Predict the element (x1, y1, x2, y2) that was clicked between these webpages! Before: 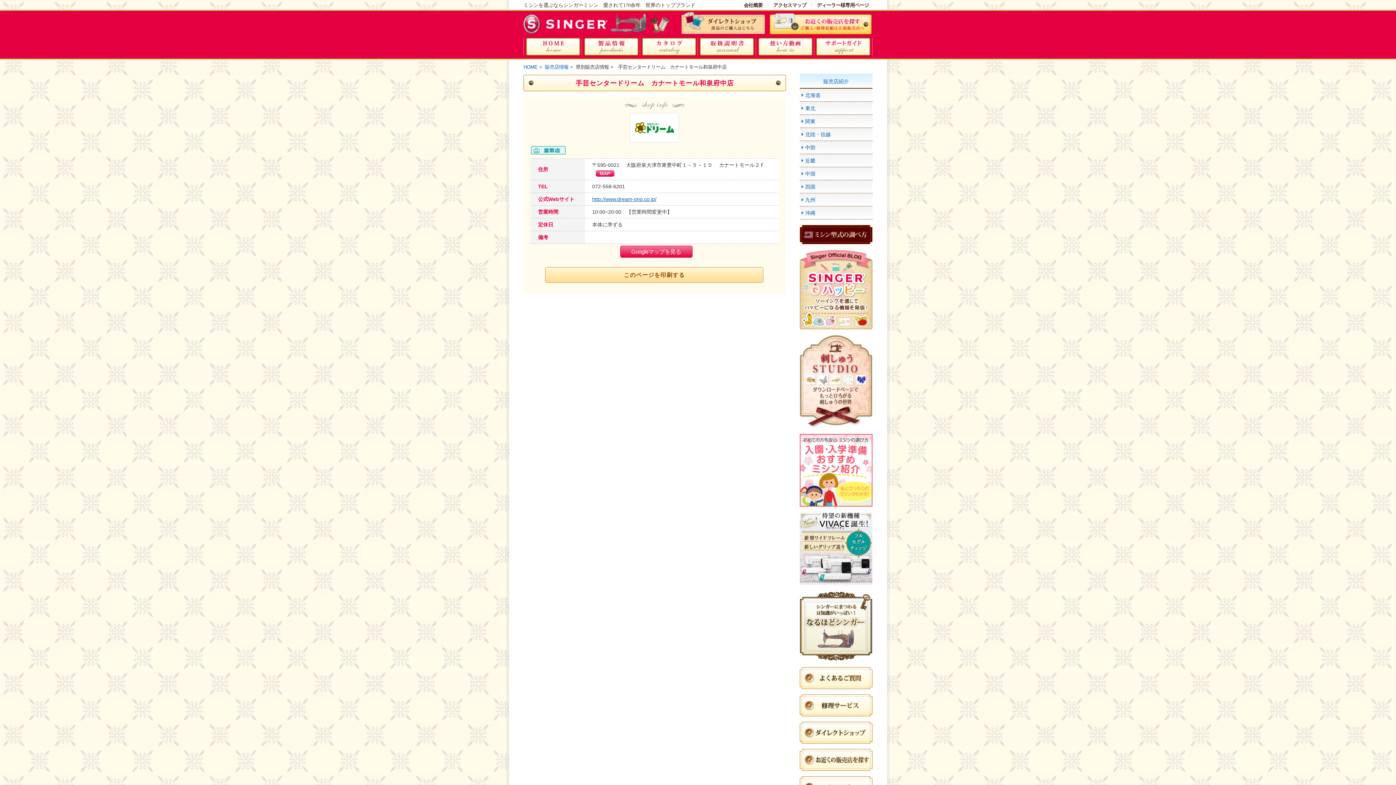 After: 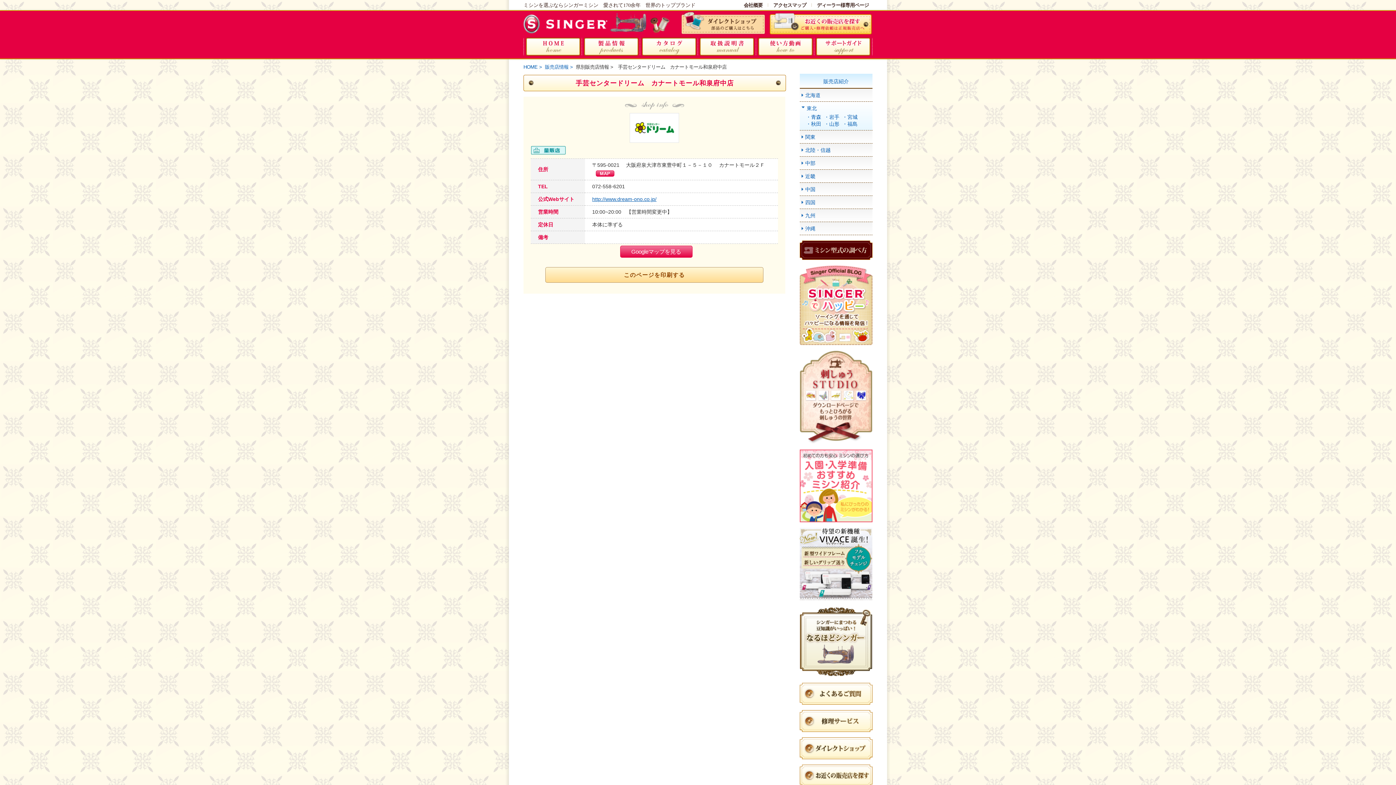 Action: label: 東北 bbox: (801, 105, 872, 112)